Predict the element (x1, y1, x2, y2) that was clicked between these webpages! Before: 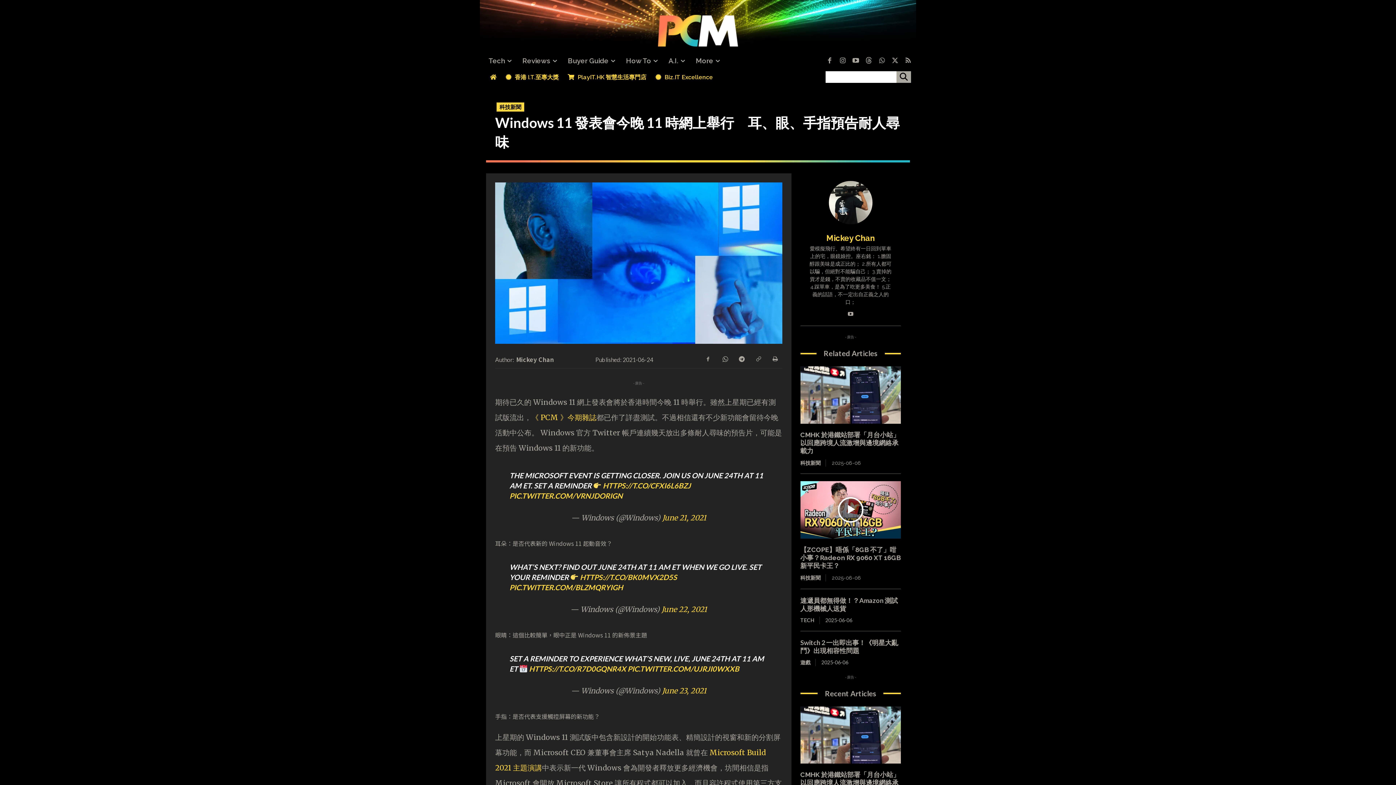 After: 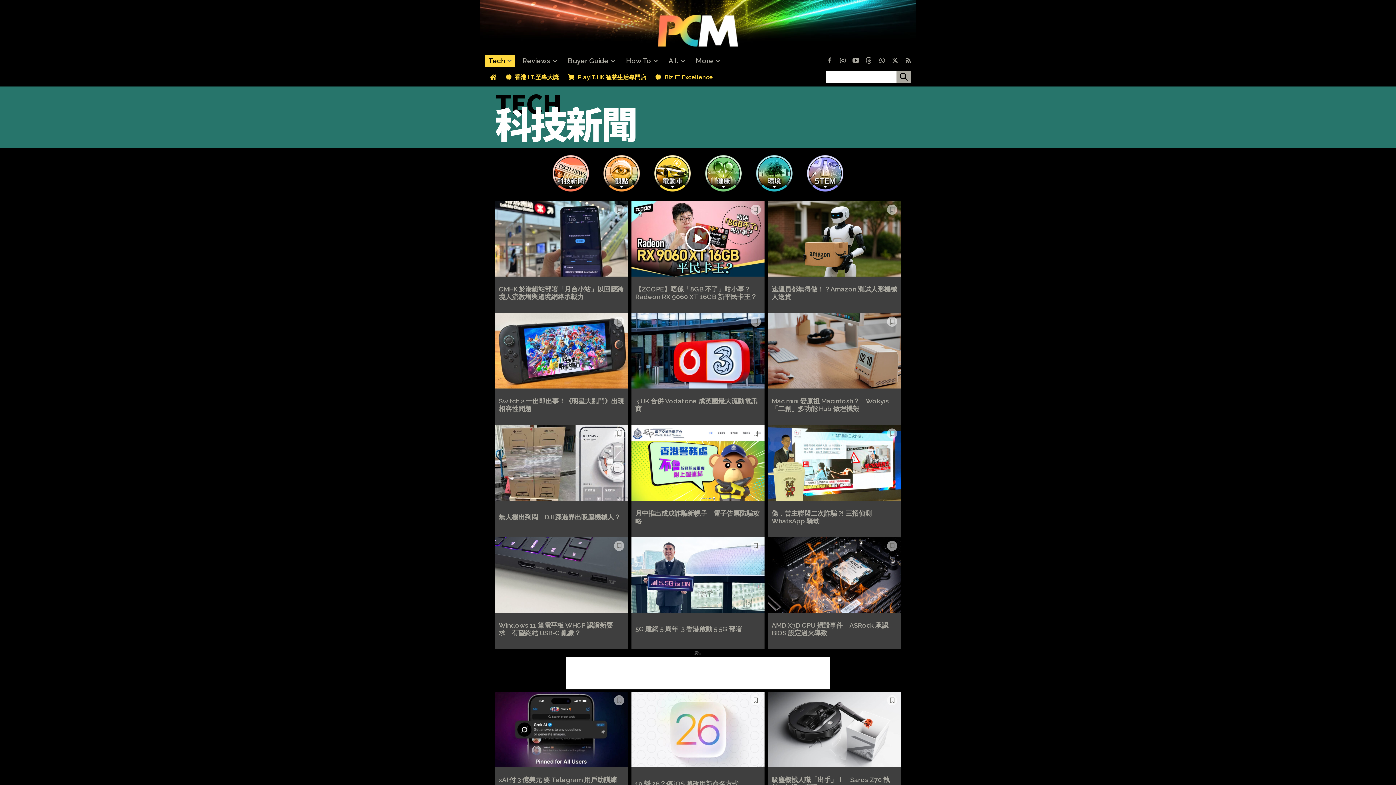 Action: bbox: (800, 574, 826, 581) label: 科技新聞